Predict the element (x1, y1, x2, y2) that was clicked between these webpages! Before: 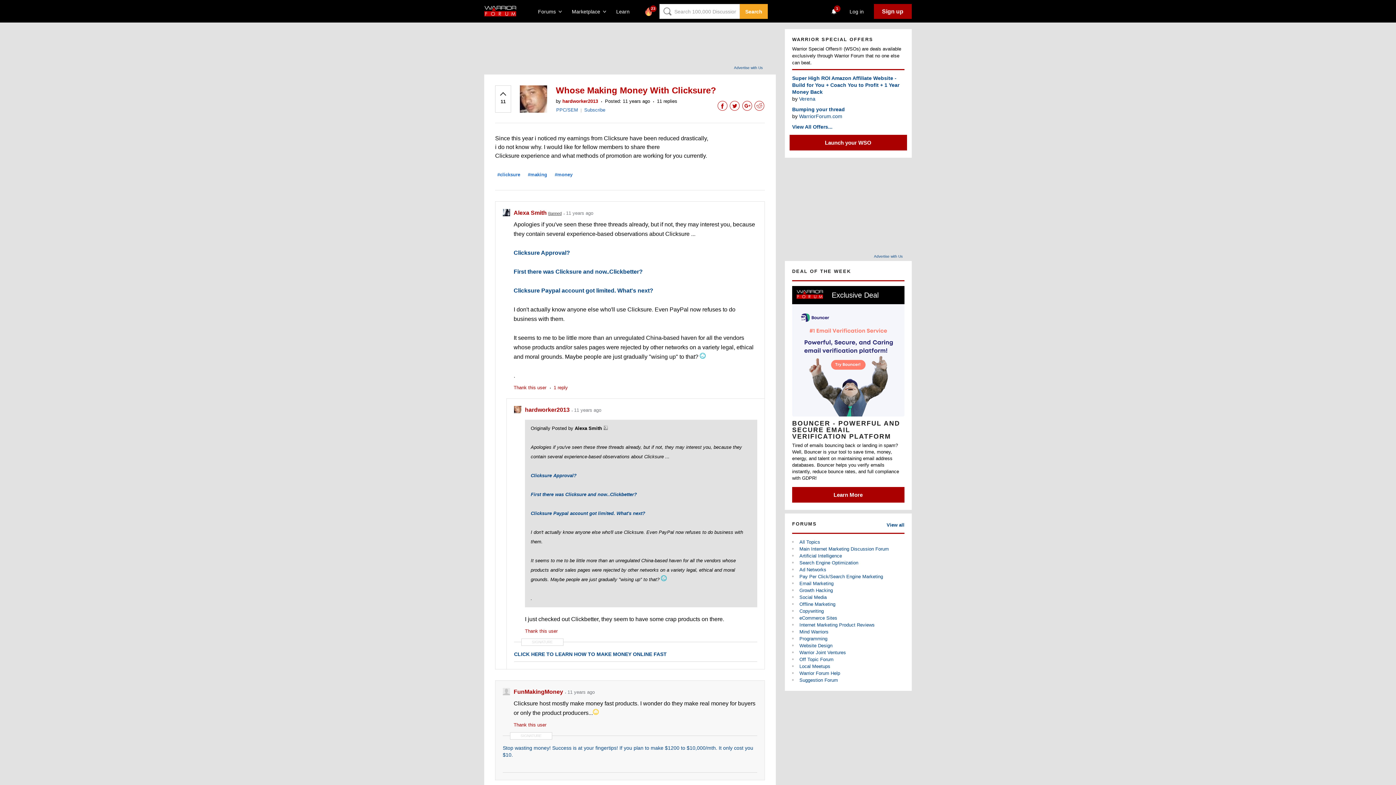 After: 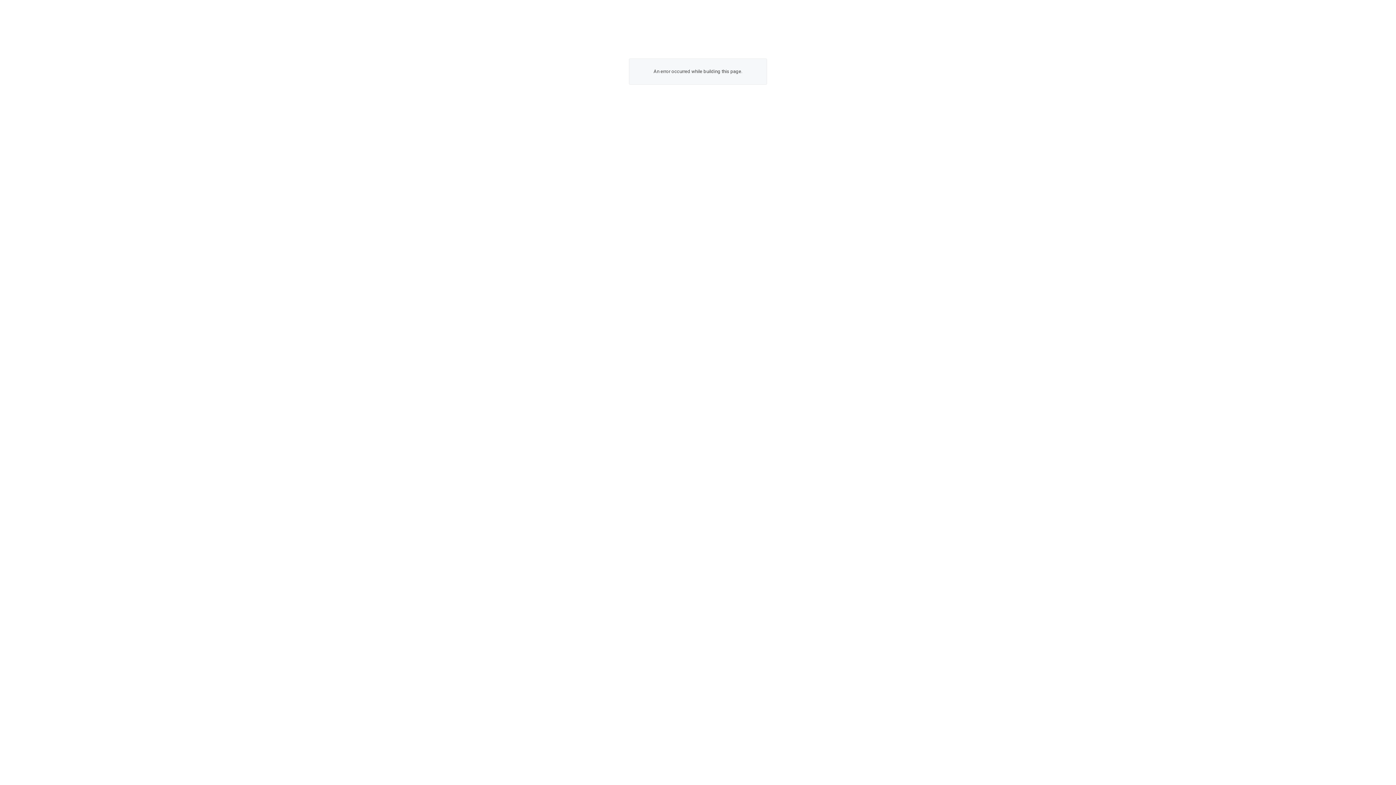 Action: label: Advertise with Us bbox: (874, 254, 902, 258)